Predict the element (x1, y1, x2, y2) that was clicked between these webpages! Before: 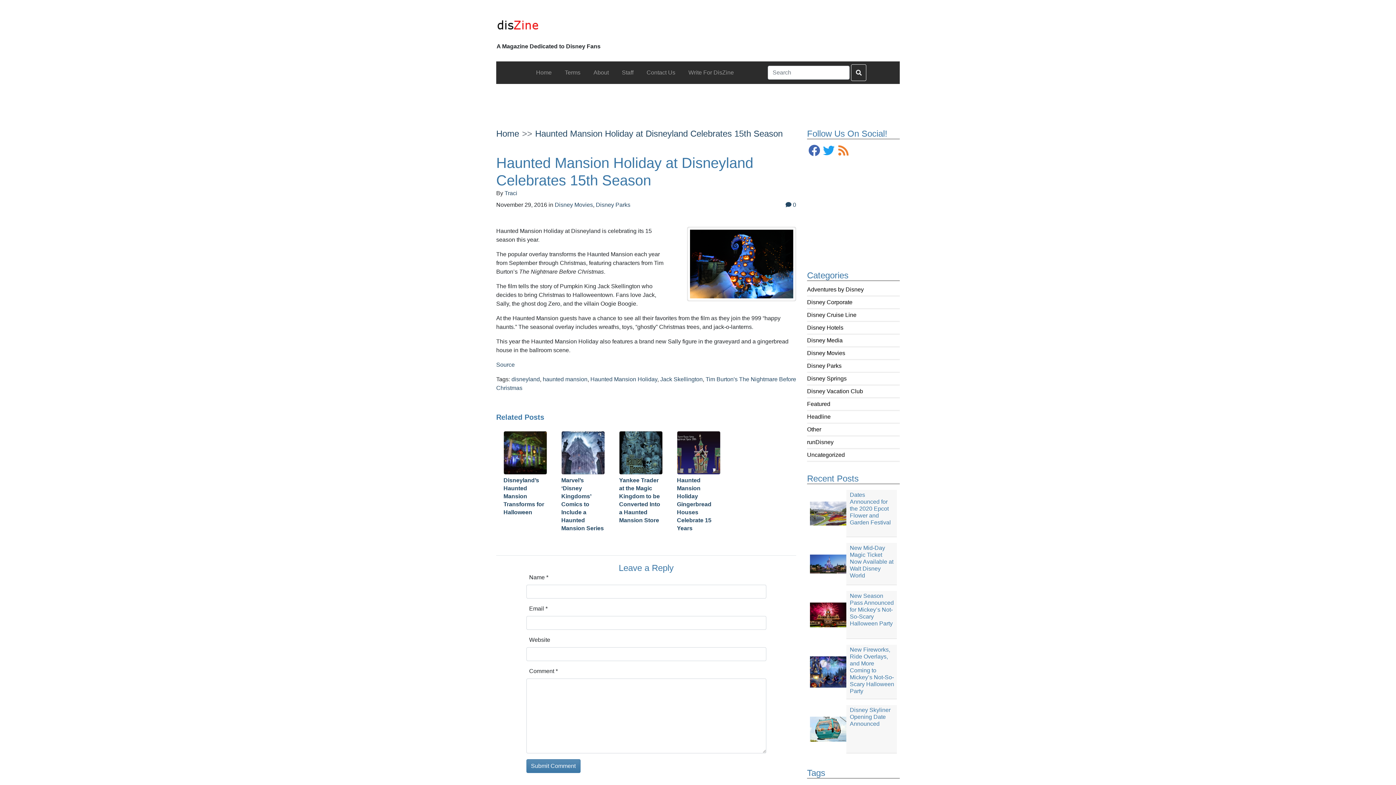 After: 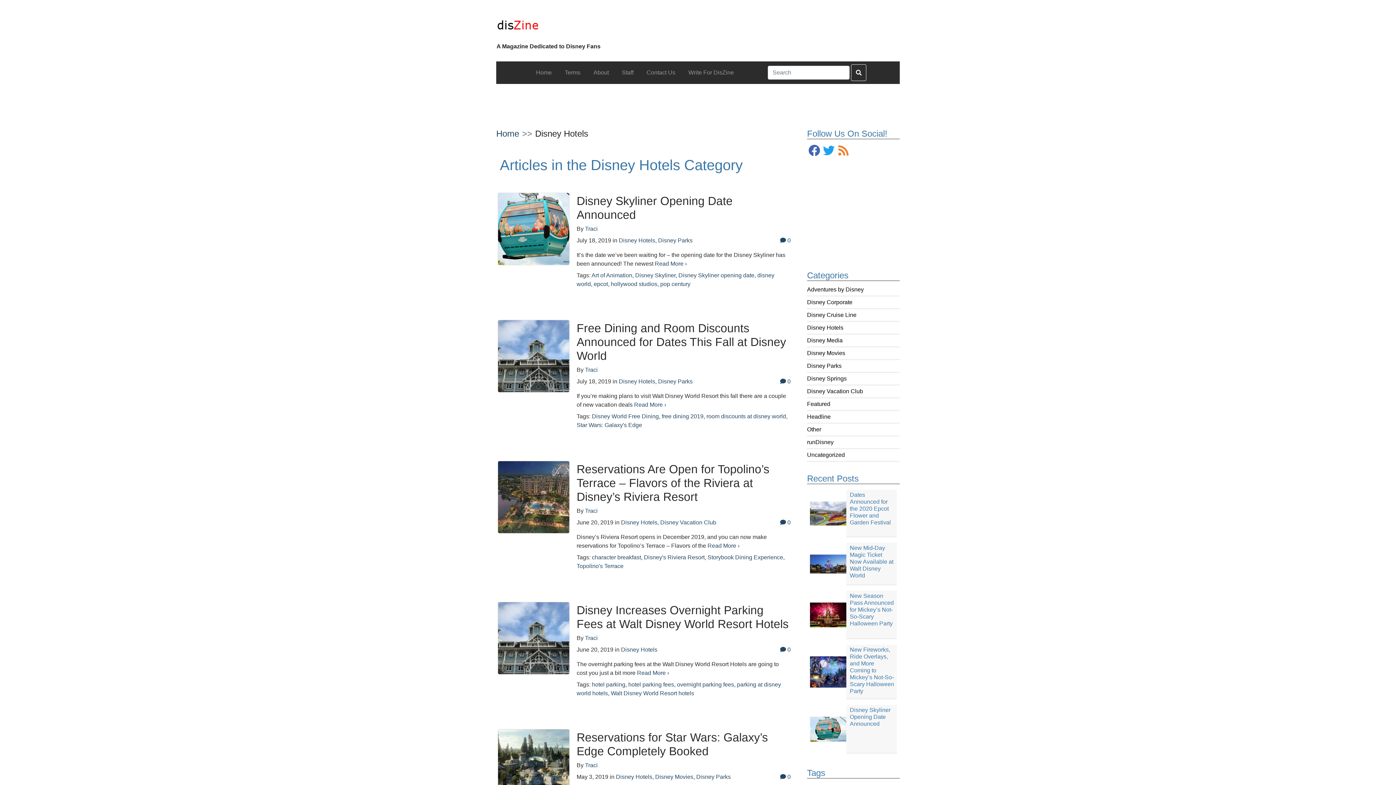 Action: bbox: (807, 324, 843, 330) label: Disney Hotels